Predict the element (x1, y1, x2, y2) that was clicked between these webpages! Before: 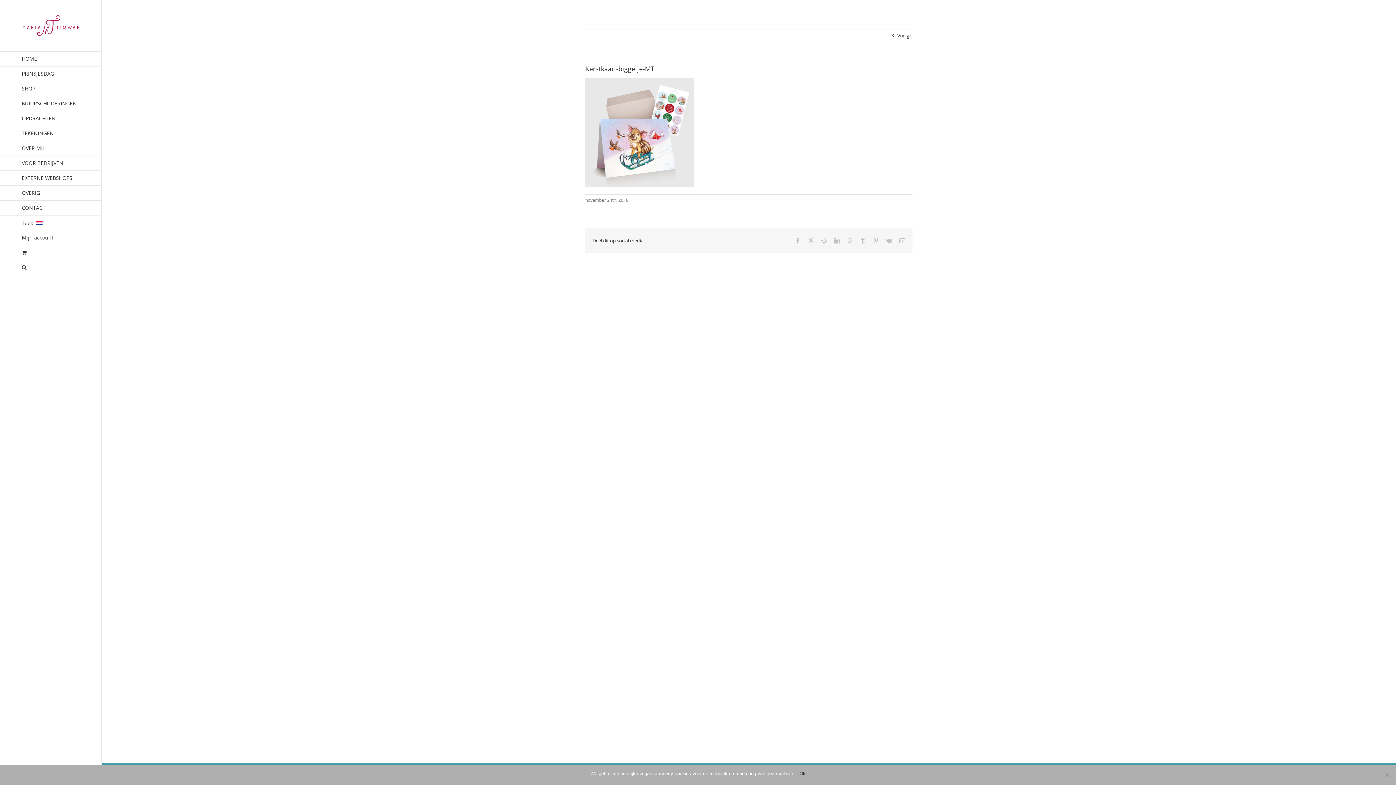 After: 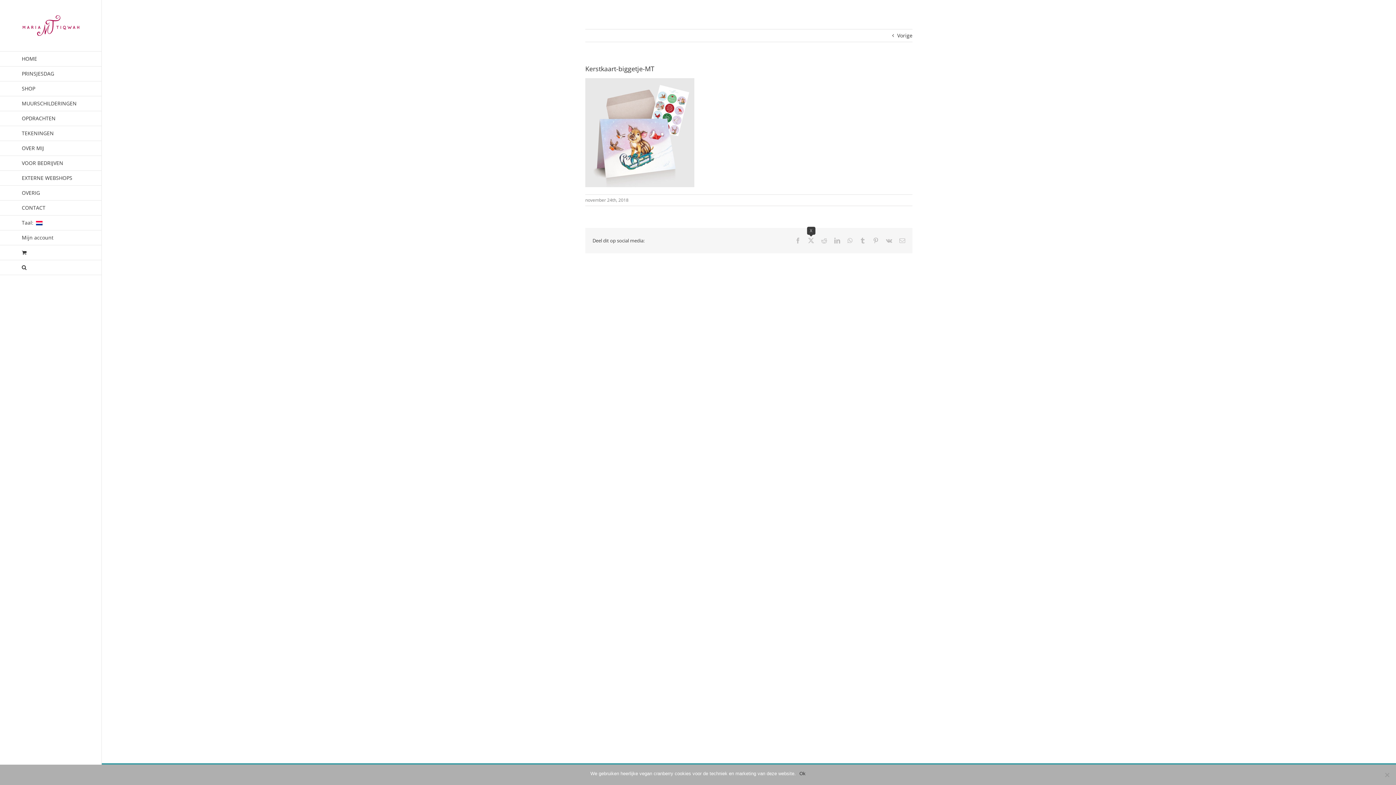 Action: label: X bbox: (808, 237, 814, 243)